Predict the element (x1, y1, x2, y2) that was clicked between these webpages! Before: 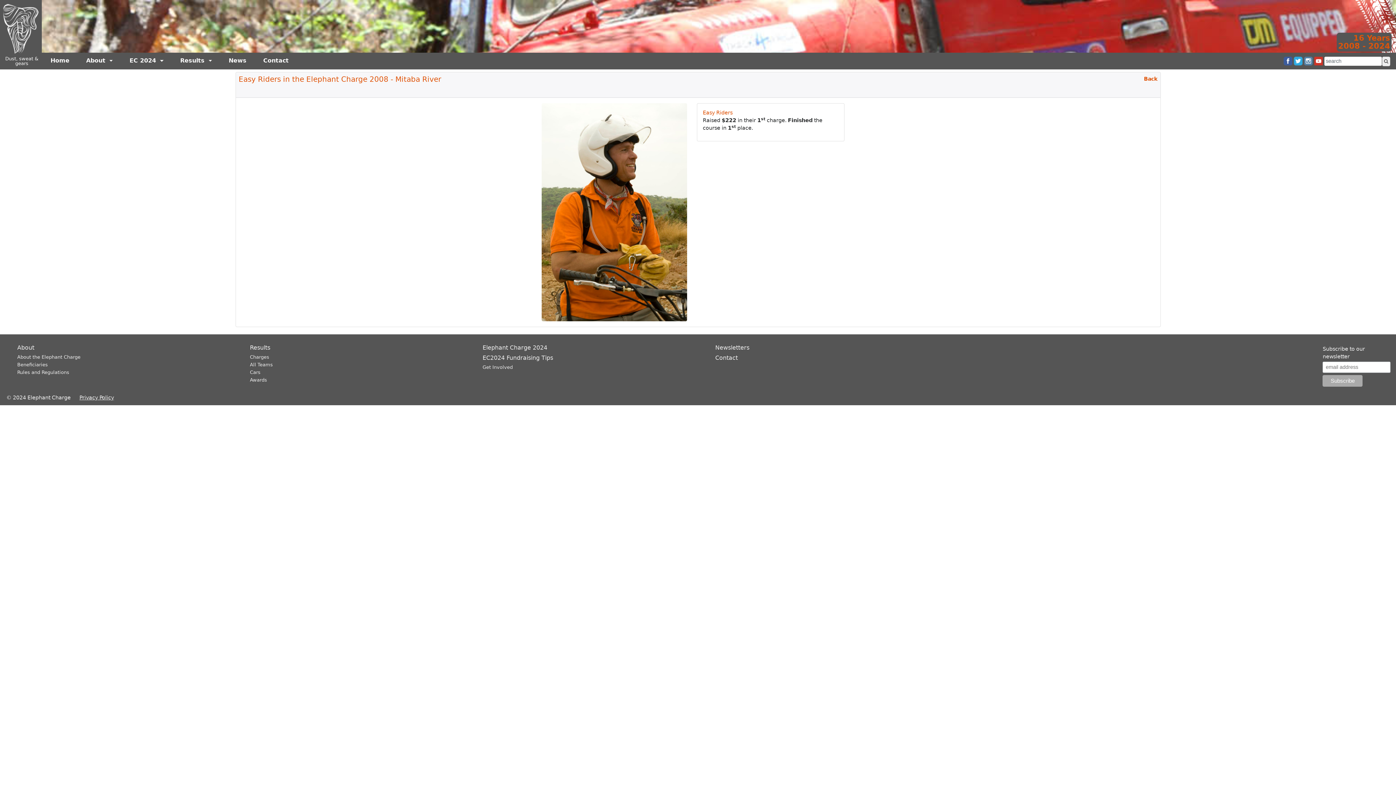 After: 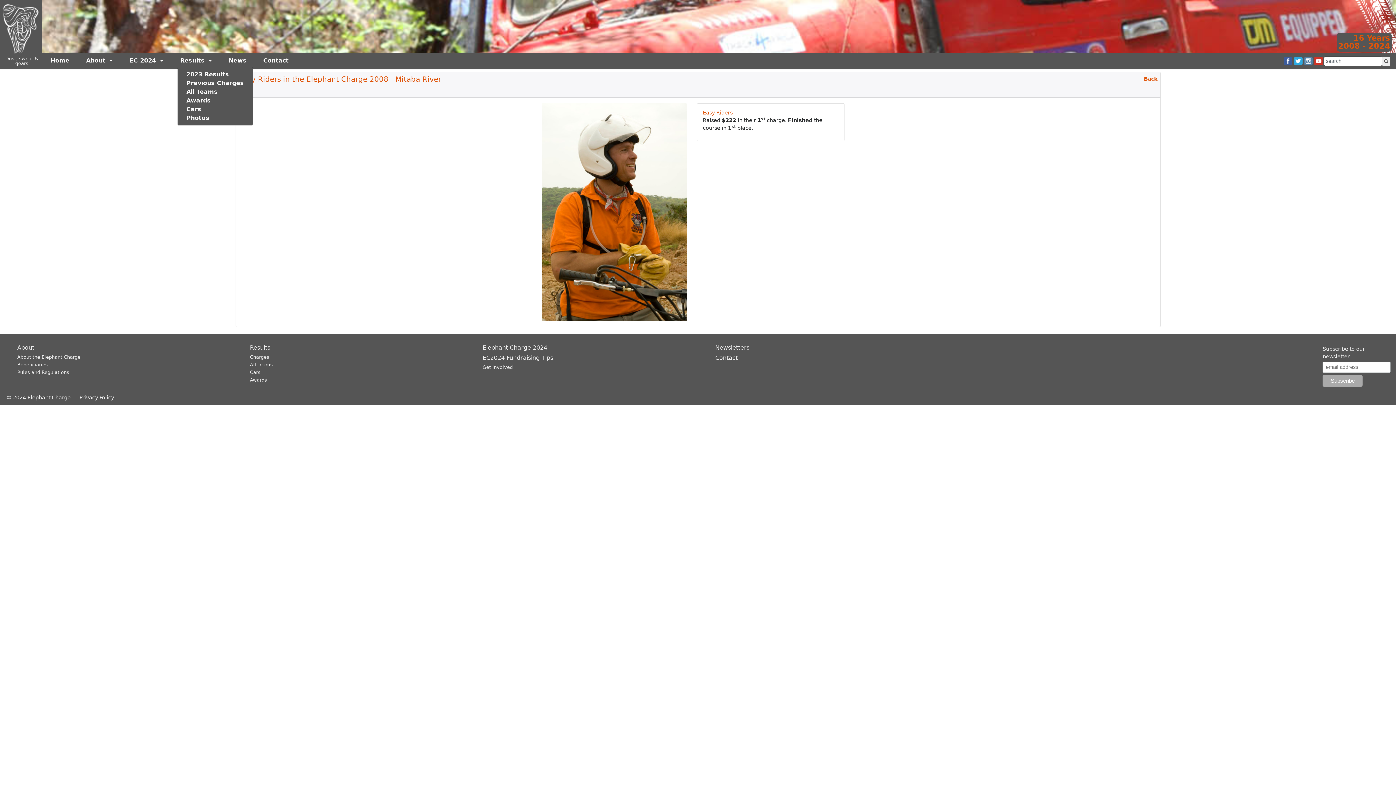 Action: bbox: (177, 56, 214, 65) label: Results 